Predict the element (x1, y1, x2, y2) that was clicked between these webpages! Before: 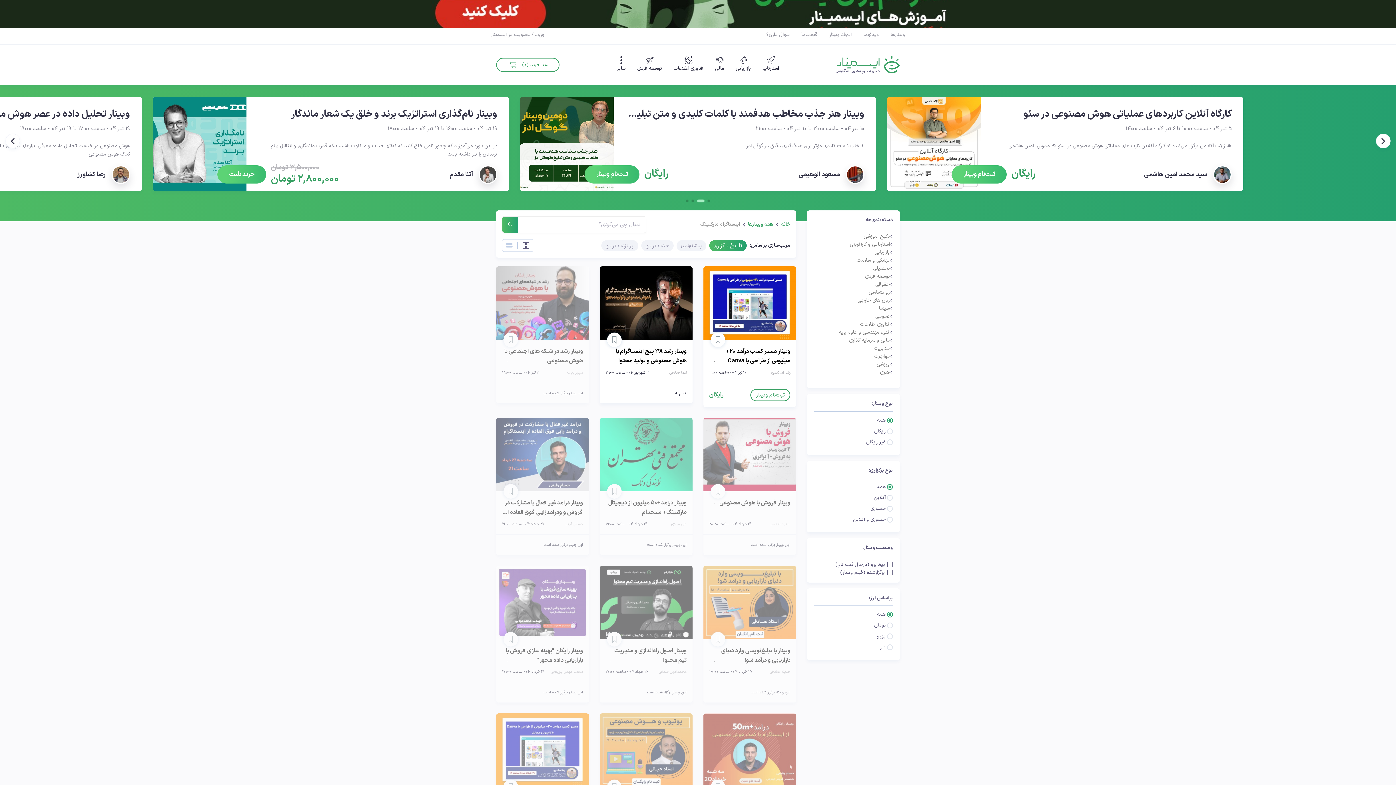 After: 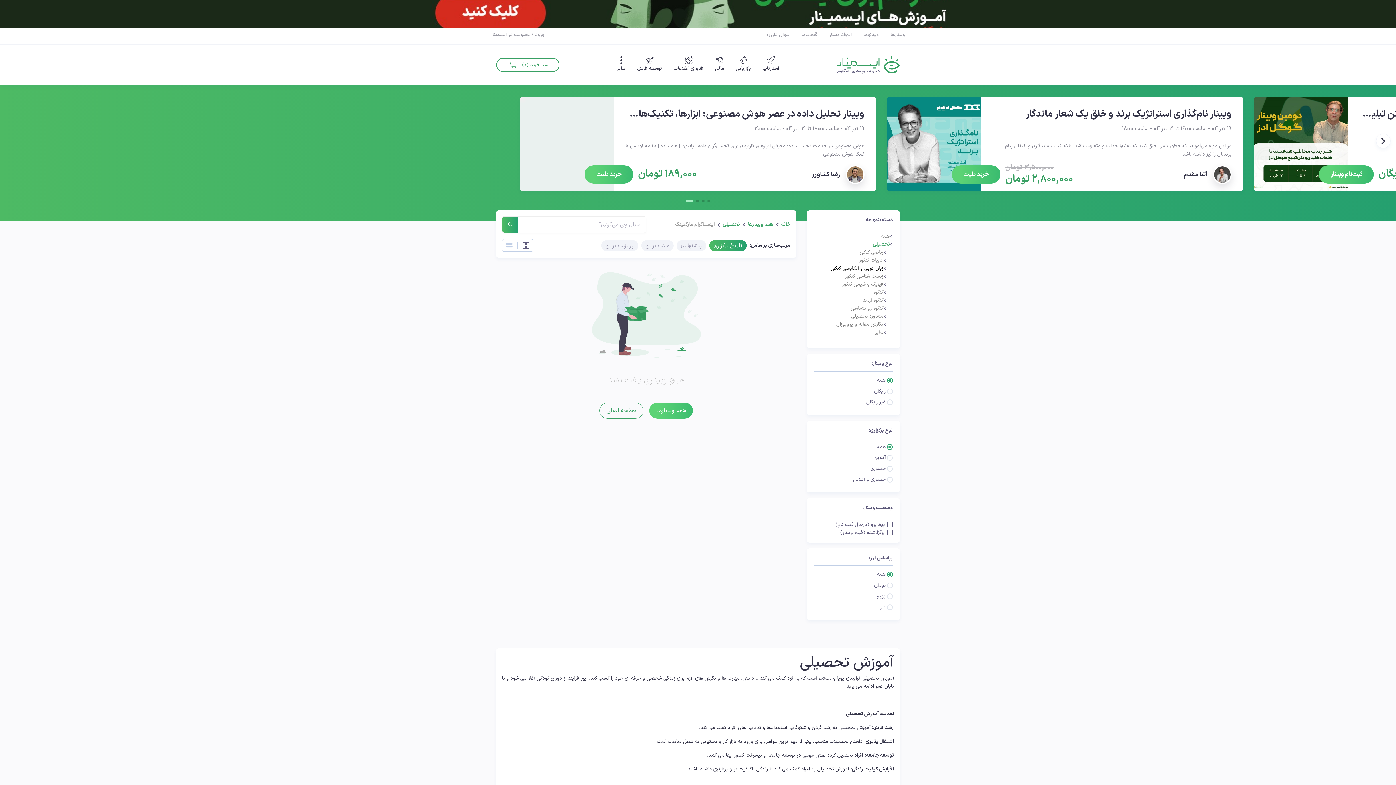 Action: label: تحصیلی bbox: (873, 264, 890, 272)